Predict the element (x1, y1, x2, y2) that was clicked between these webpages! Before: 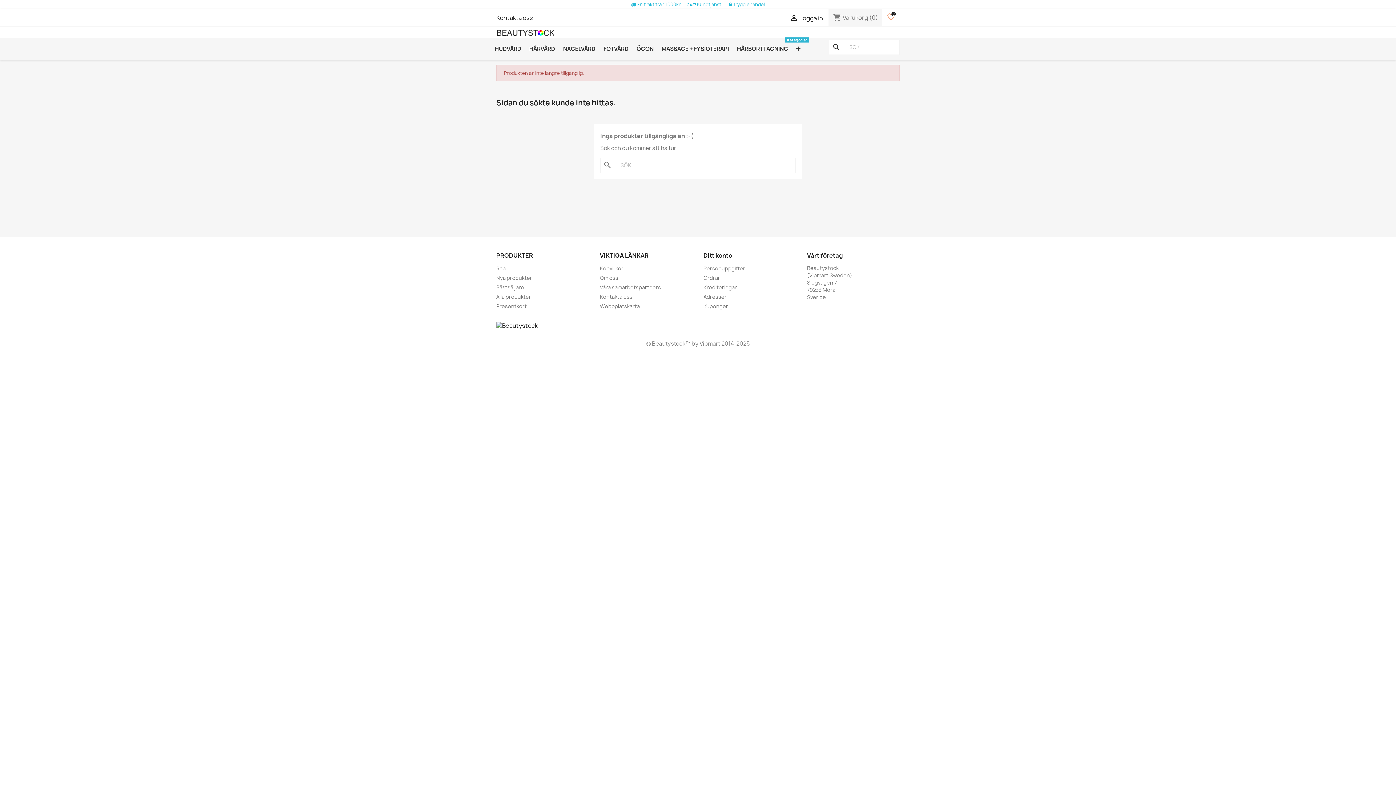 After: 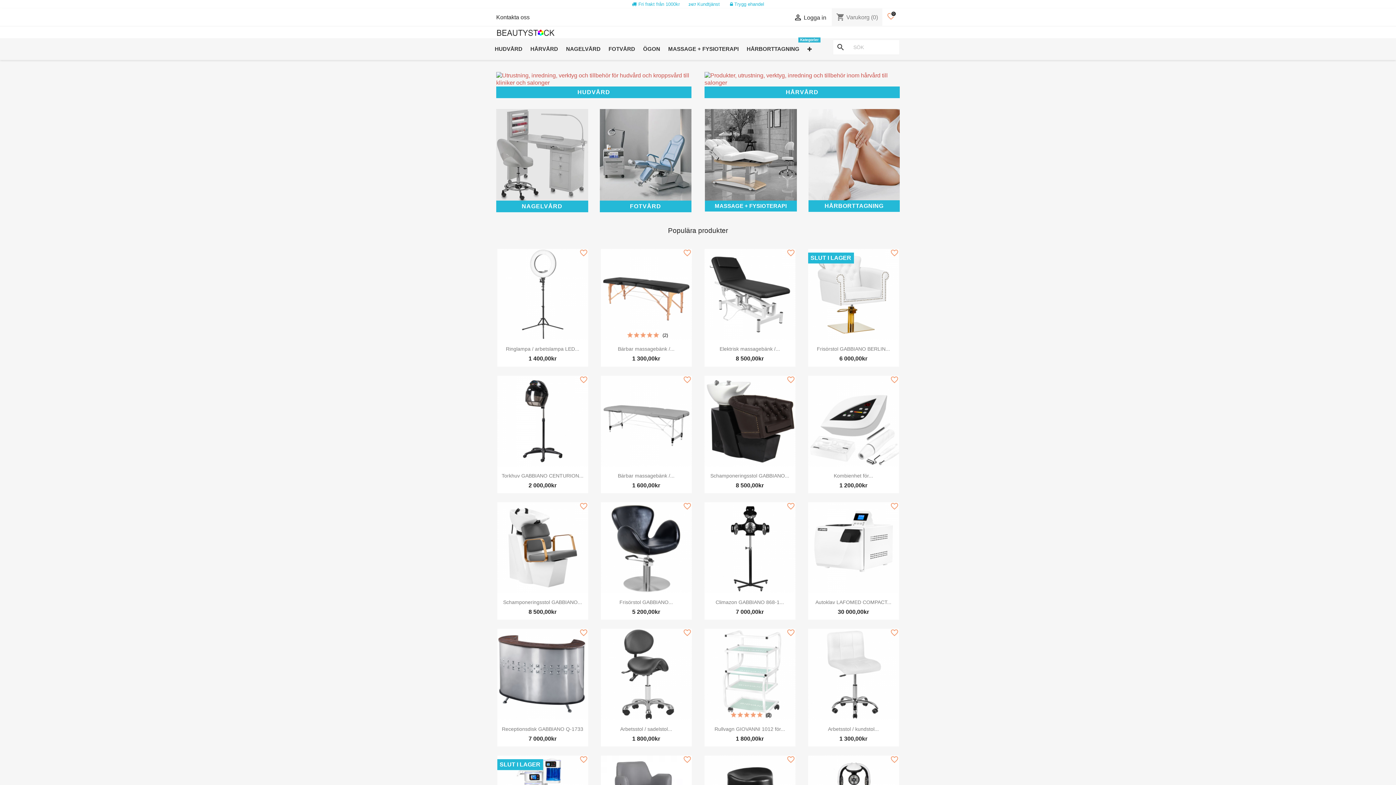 Action: label:  Beautystock bbox: (651, 339, 685, 347)